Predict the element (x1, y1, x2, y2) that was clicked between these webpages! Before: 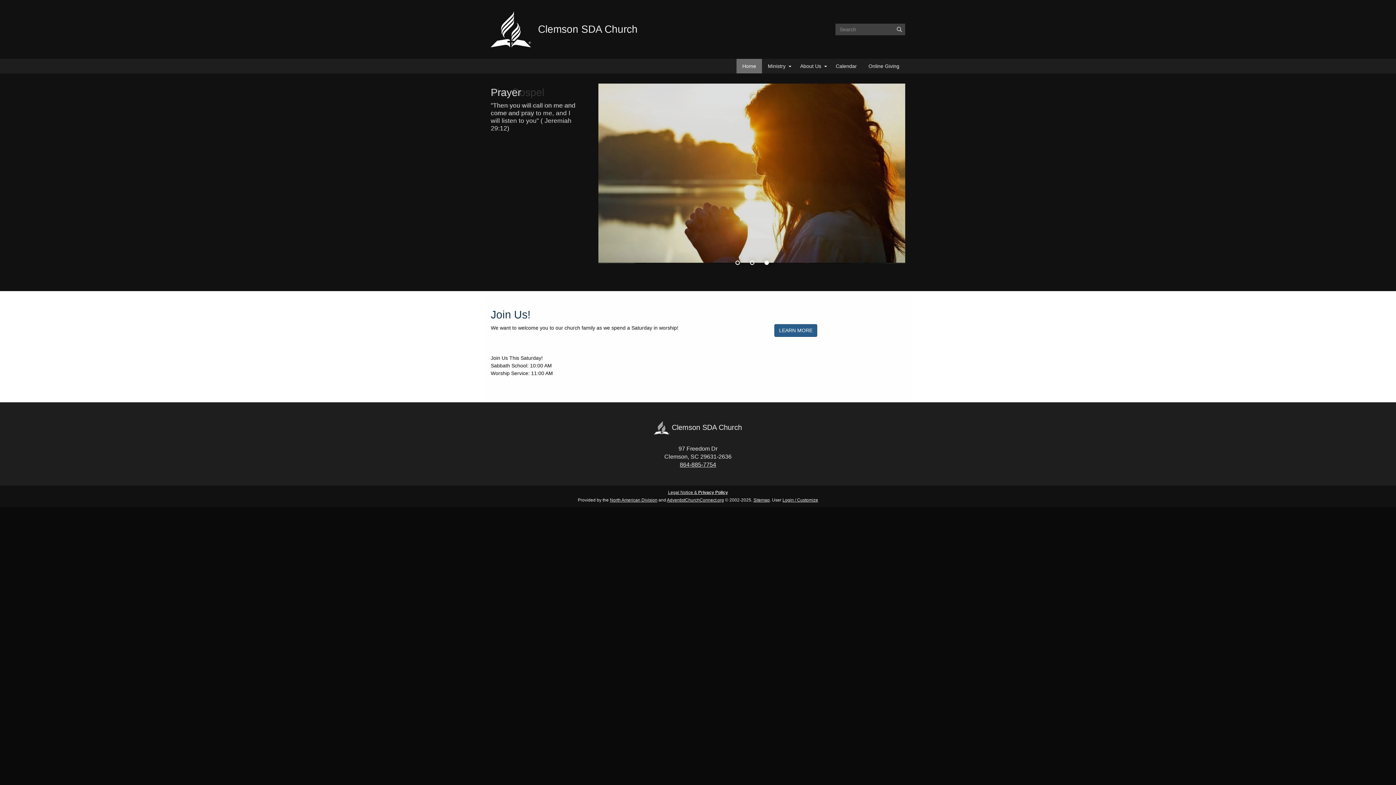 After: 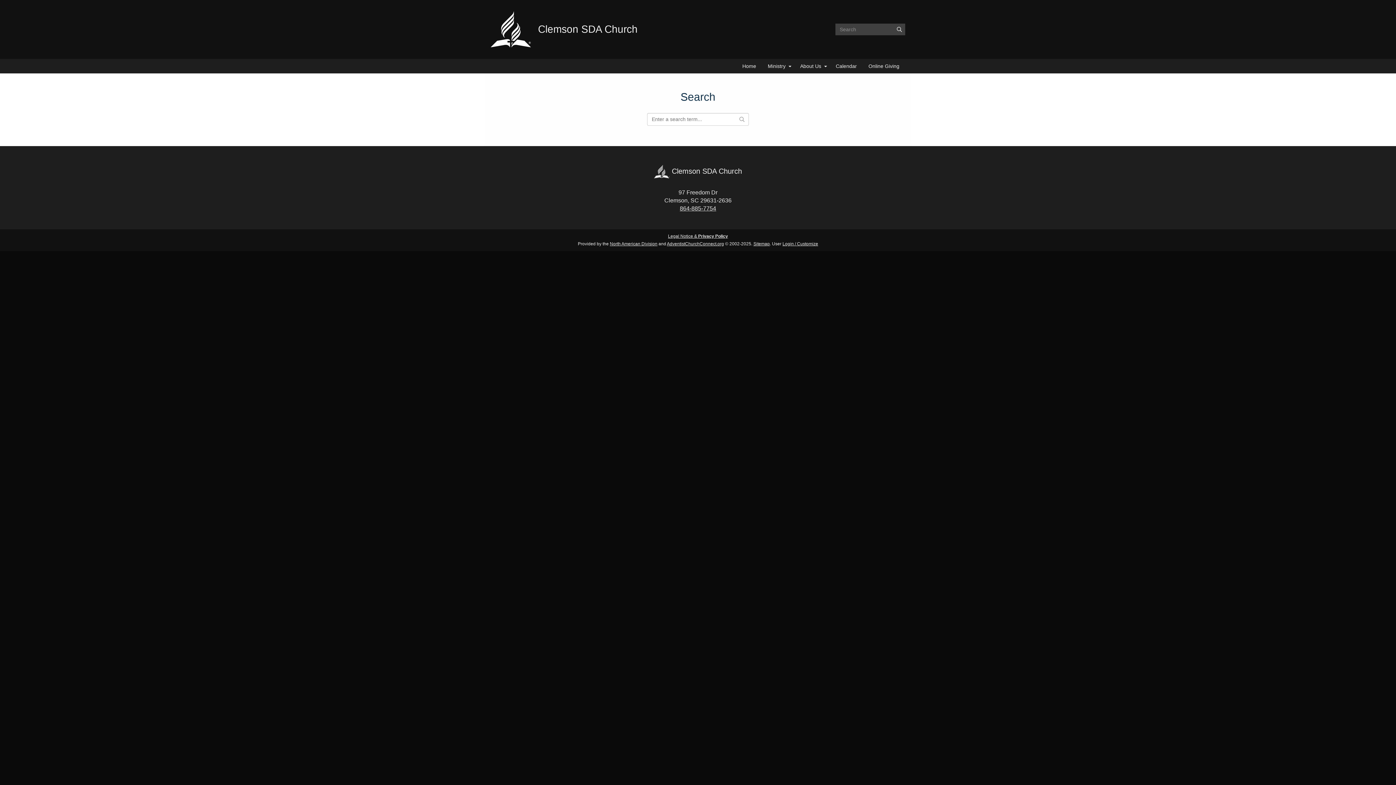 Action: bbox: (893, 23, 905, 35) label: Submit